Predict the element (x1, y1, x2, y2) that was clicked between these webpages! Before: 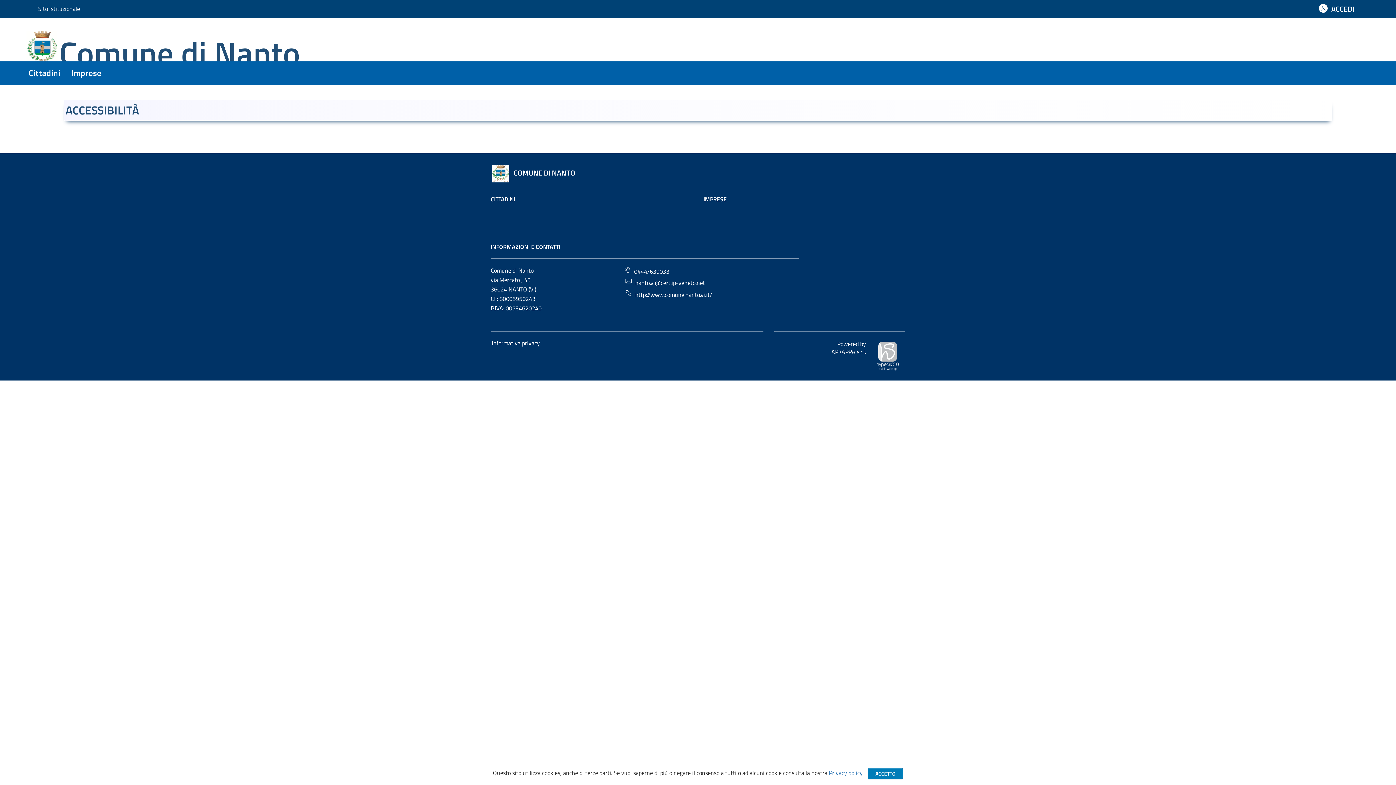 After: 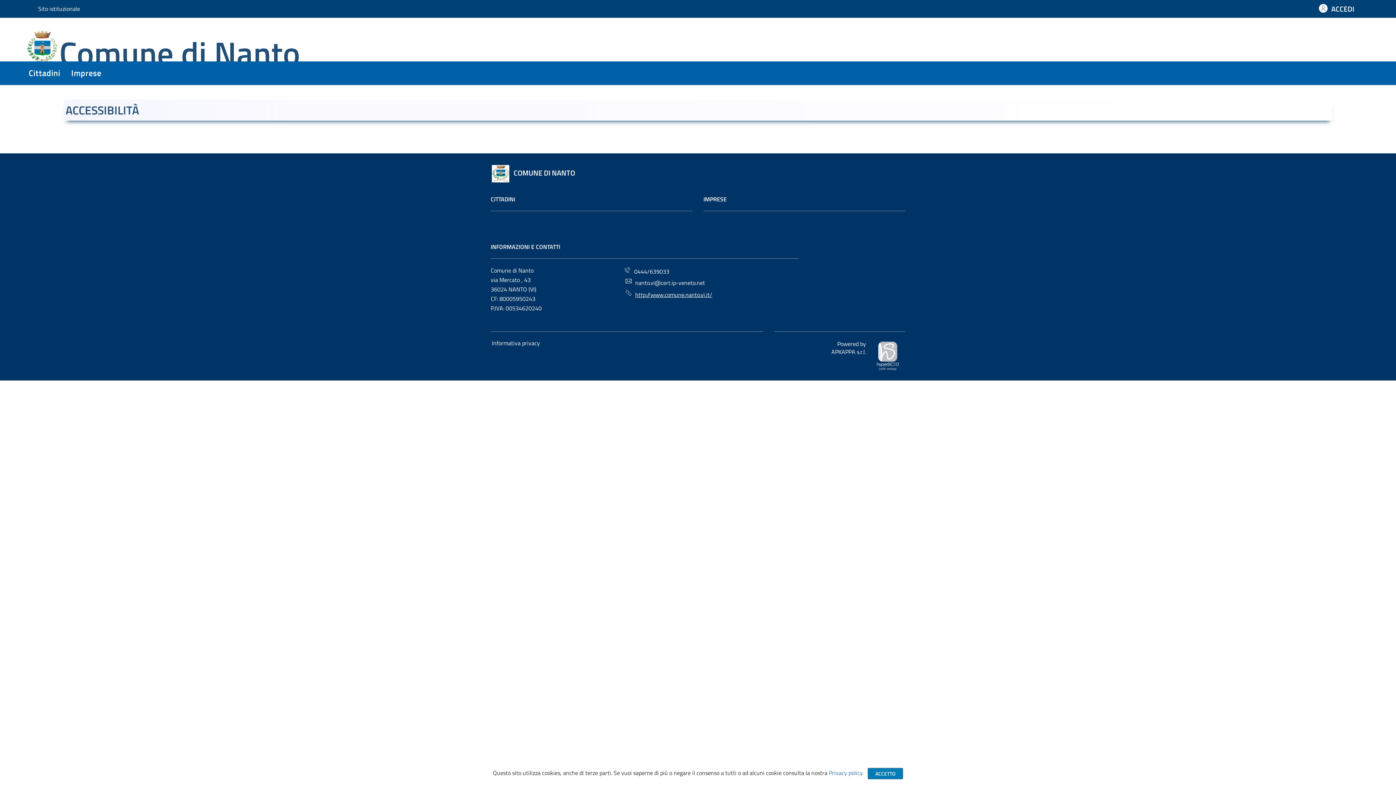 Action: label: http://www.comune.nanto.vi.it/ bbox: (623, 288, 745, 299)